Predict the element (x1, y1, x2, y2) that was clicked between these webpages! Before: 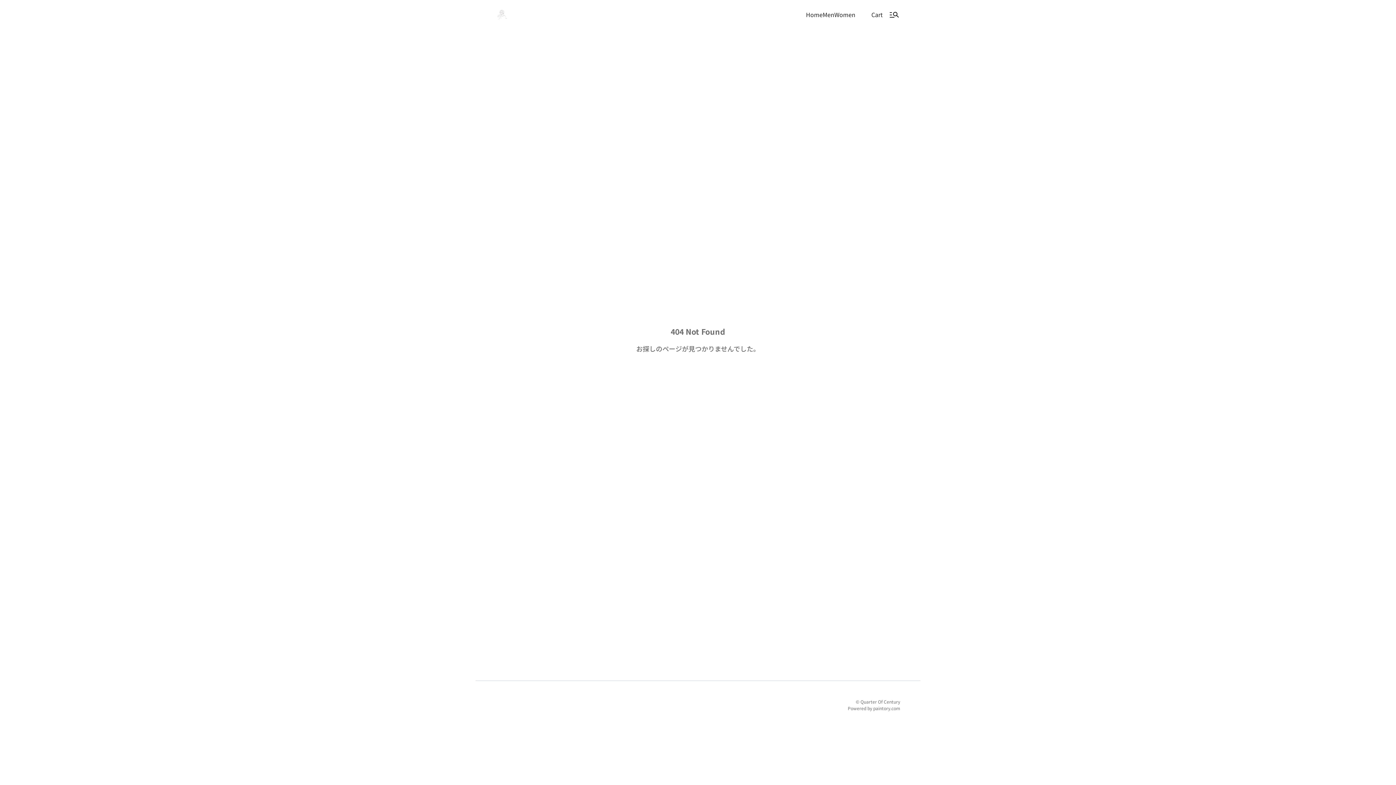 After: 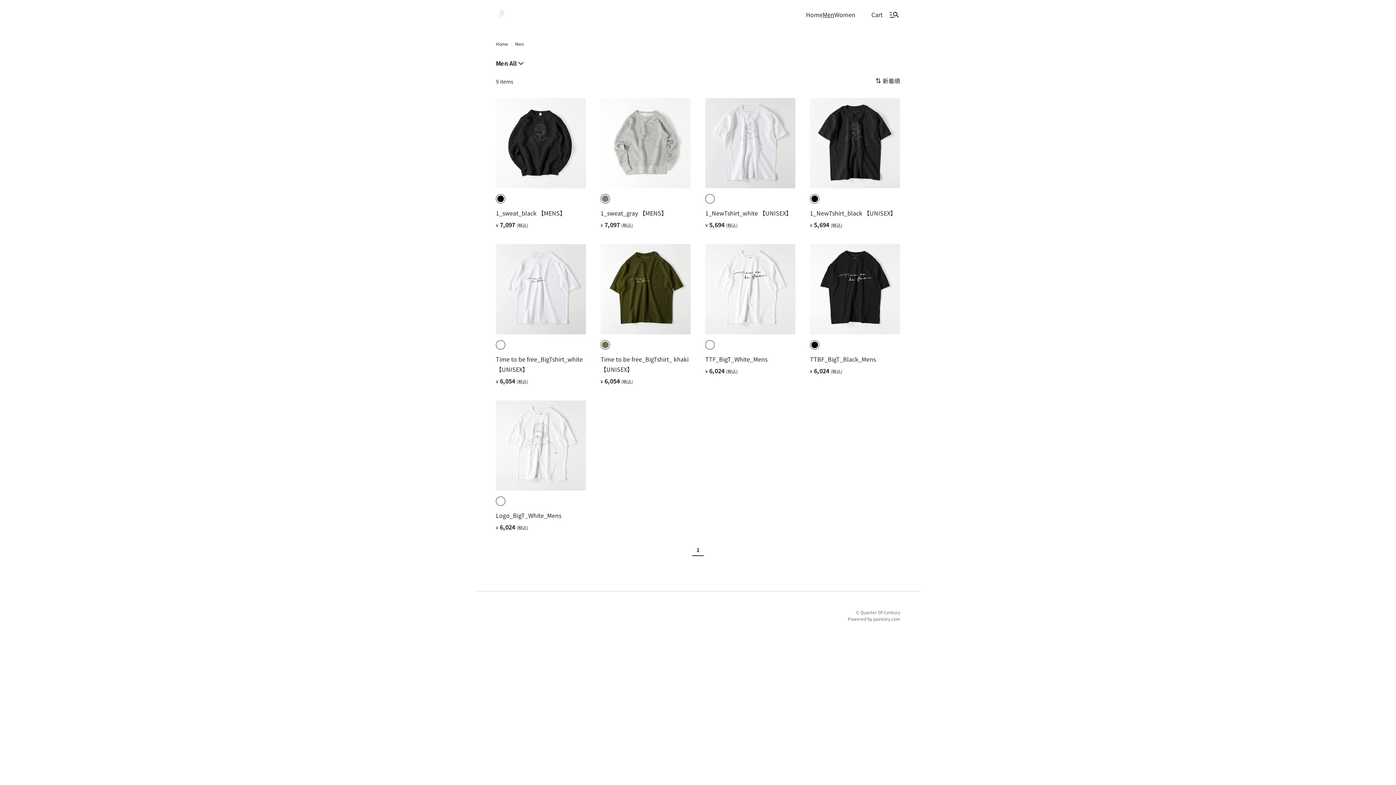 Action: label: Men bbox: (822, 9, 834, 19)